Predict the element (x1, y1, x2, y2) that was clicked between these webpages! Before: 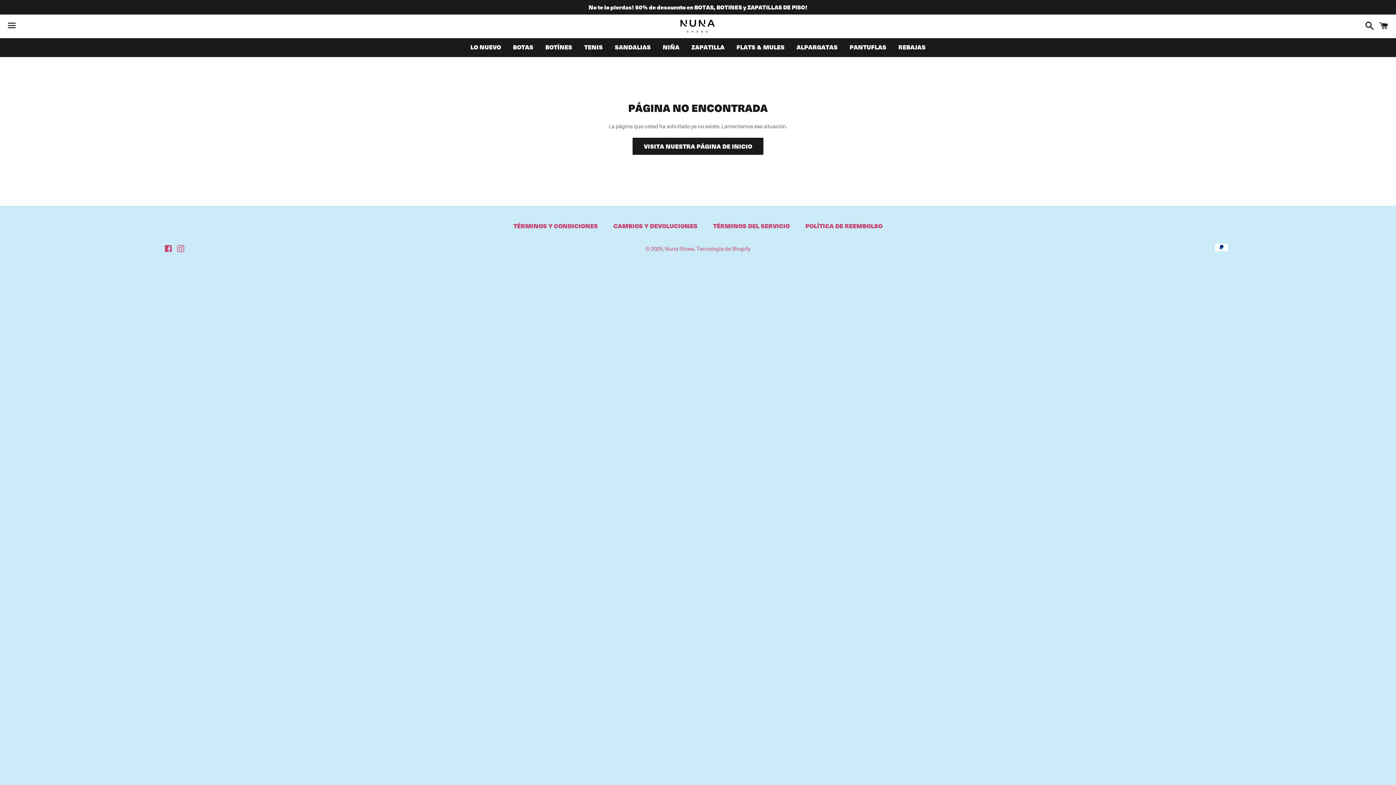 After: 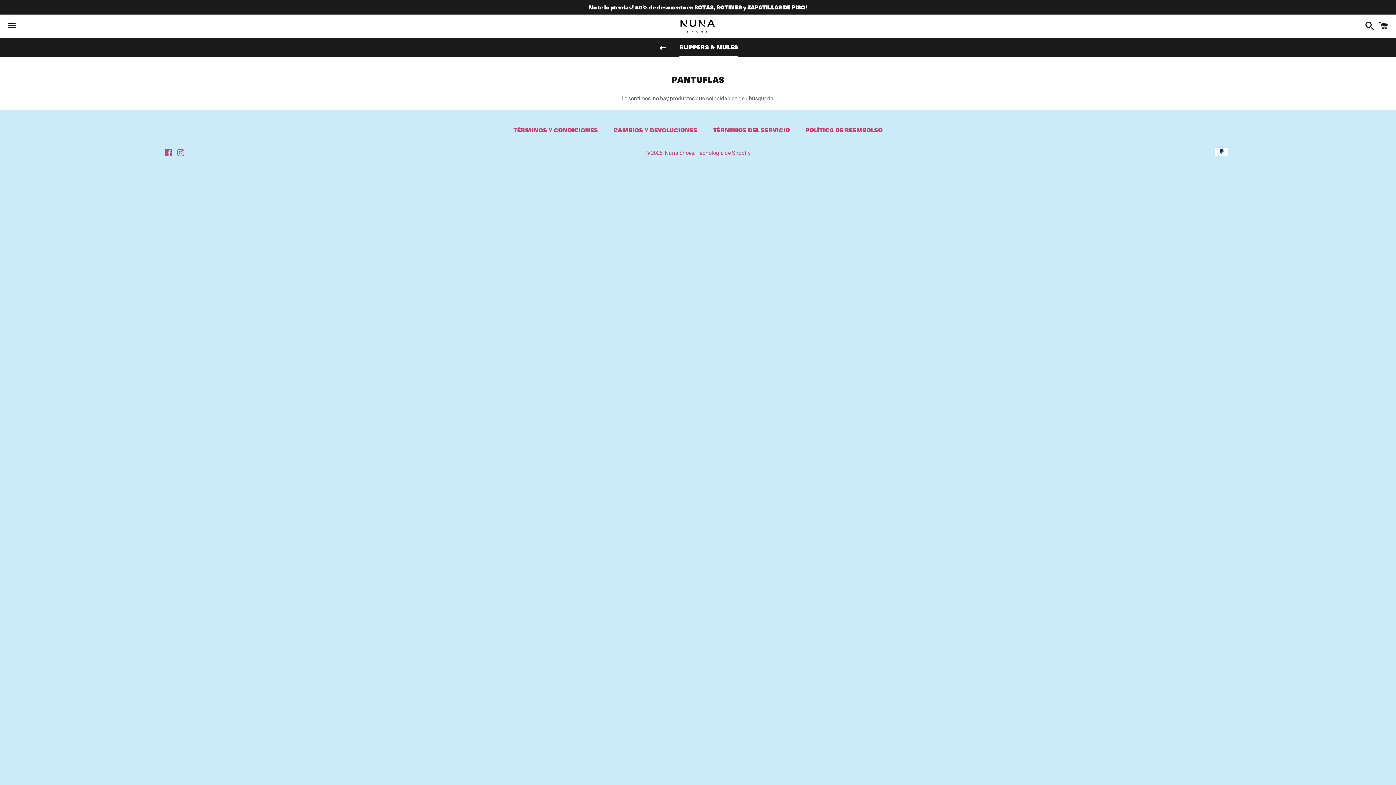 Action: bbox: (844, 38, 892, 56) label: PANTUFLAS